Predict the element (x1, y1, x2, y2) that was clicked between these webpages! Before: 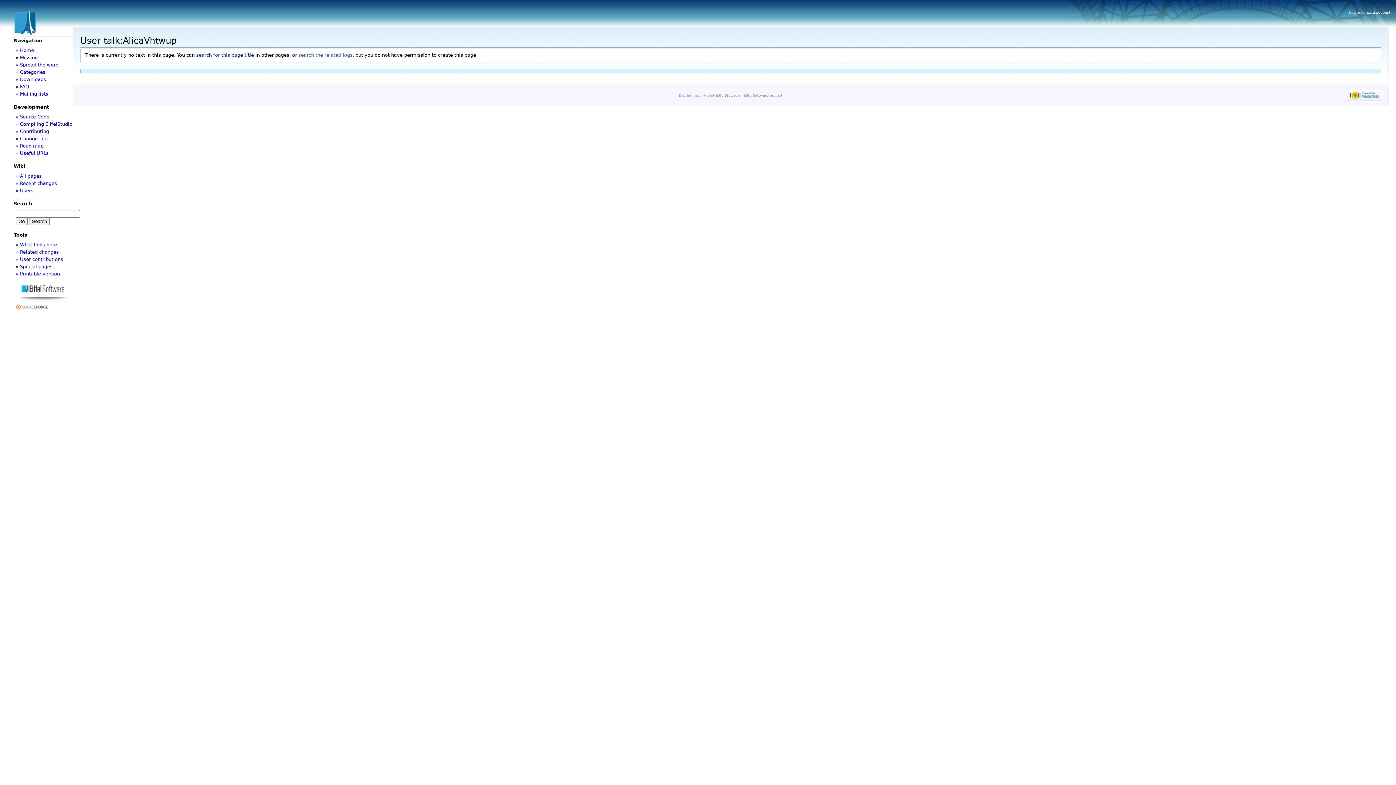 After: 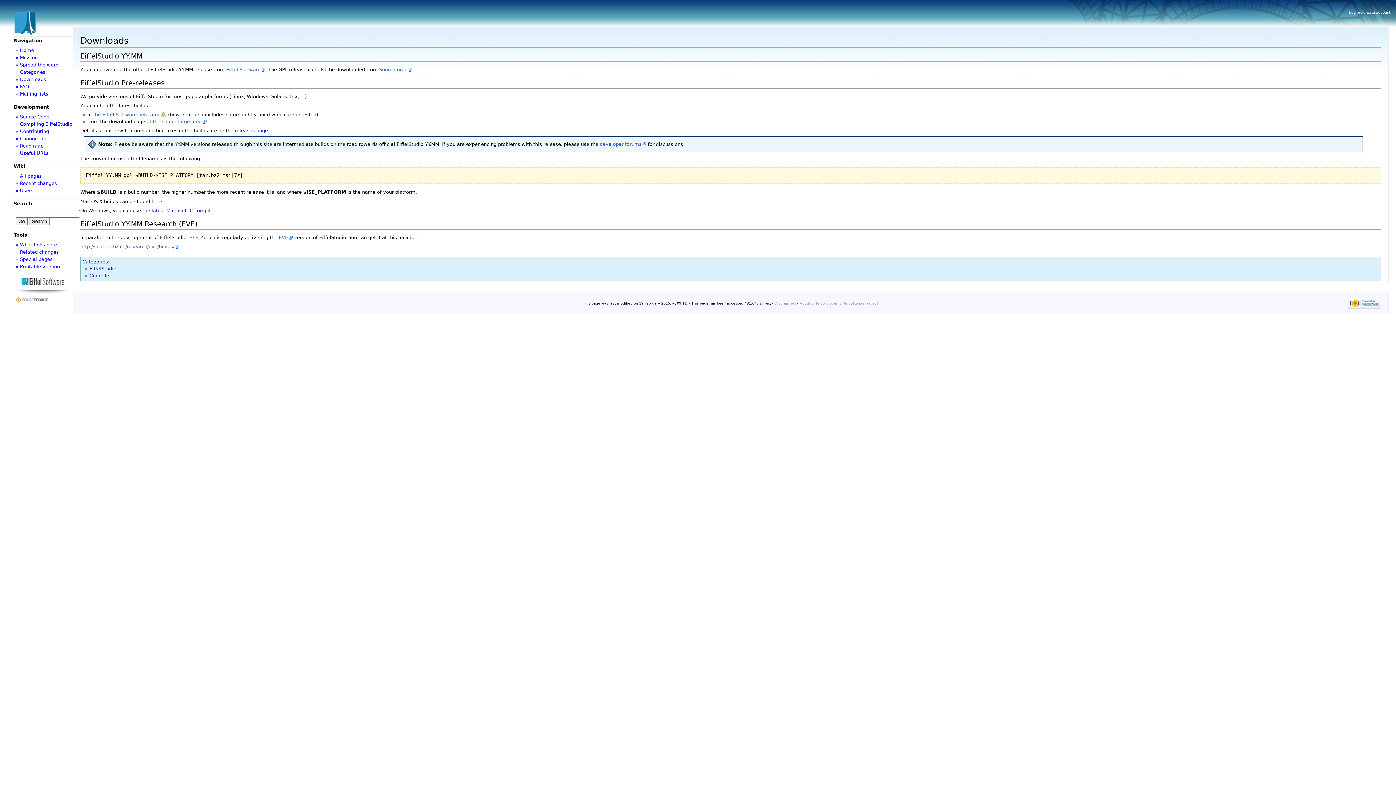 Action: bbox: (15, 76, 46, 82) label: » Downloads